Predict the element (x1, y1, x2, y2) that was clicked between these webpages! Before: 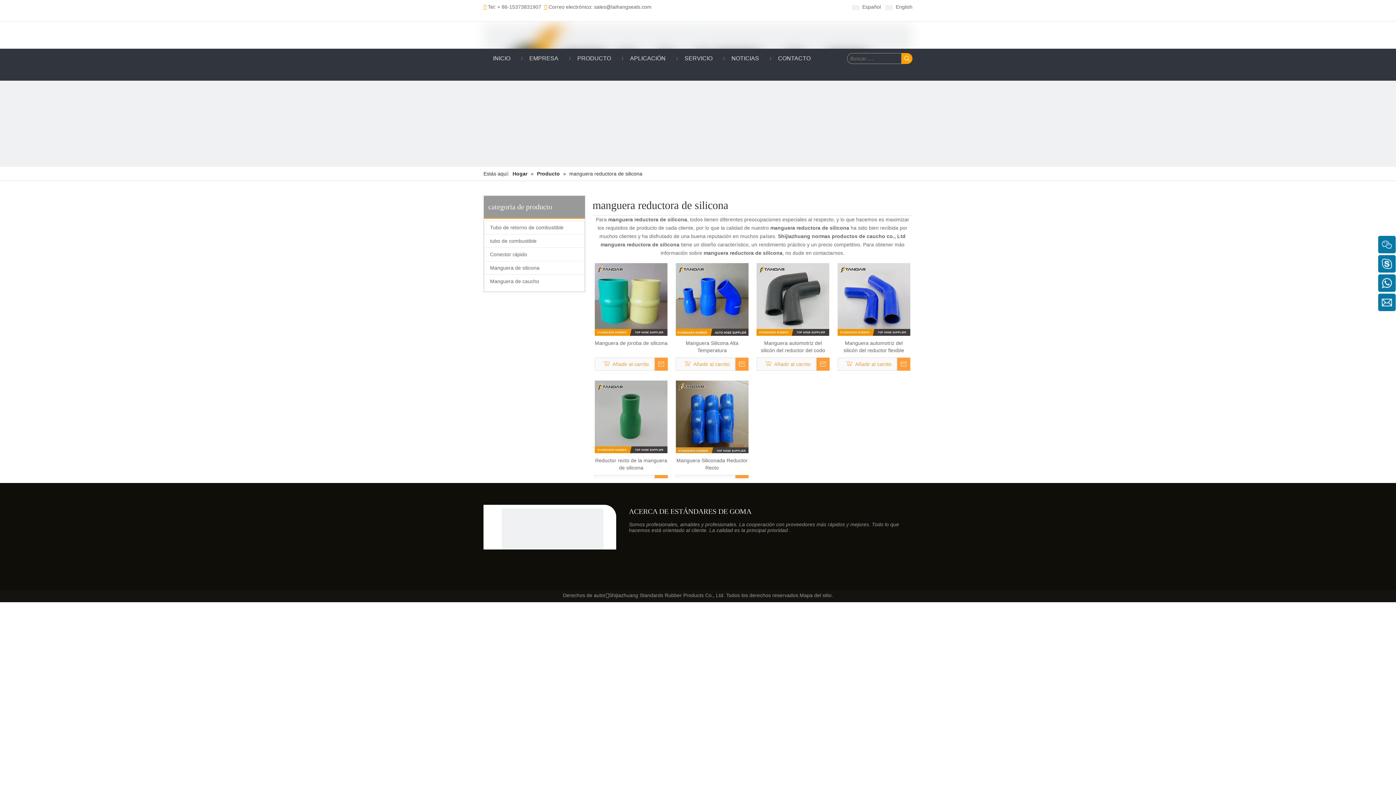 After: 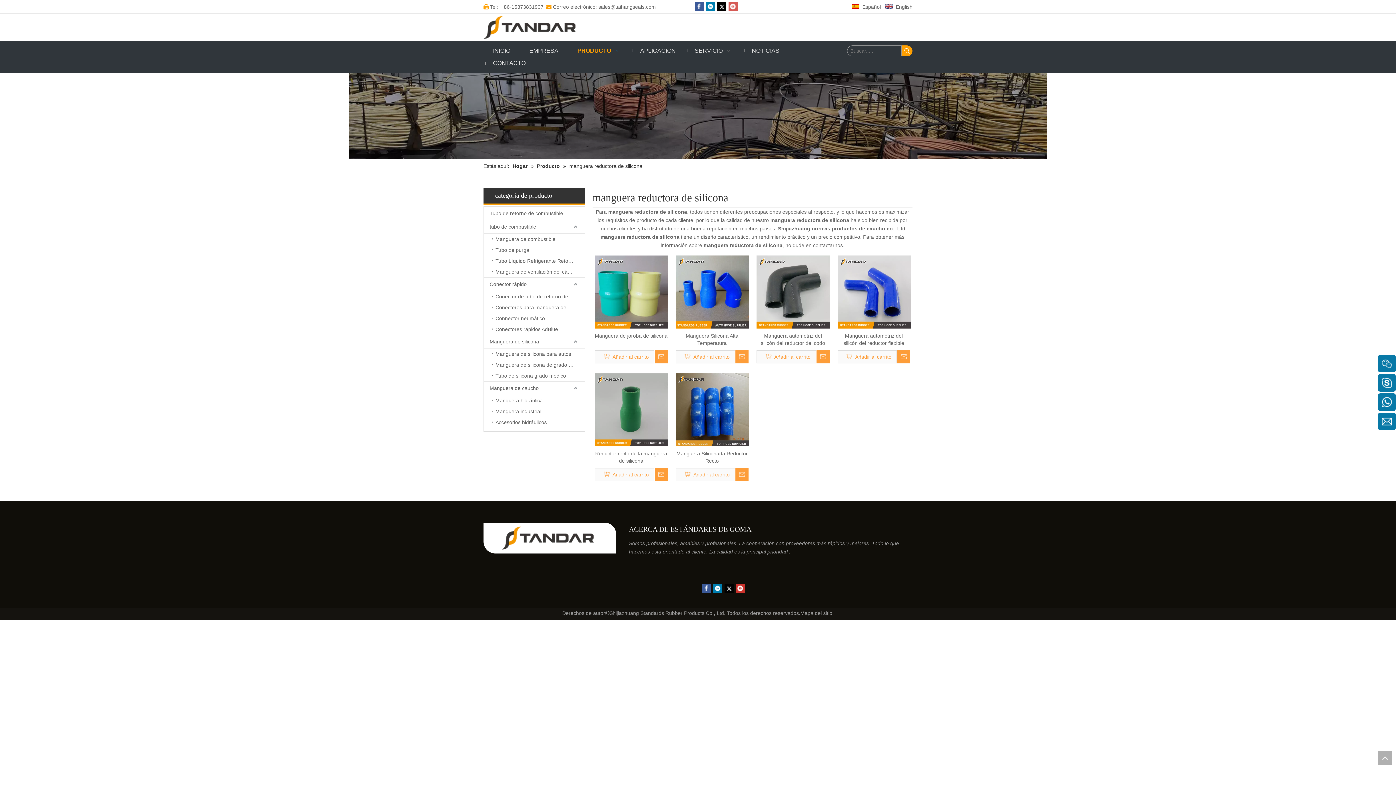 Action: label: Youtube bbox: (728, 2, 737, 11)